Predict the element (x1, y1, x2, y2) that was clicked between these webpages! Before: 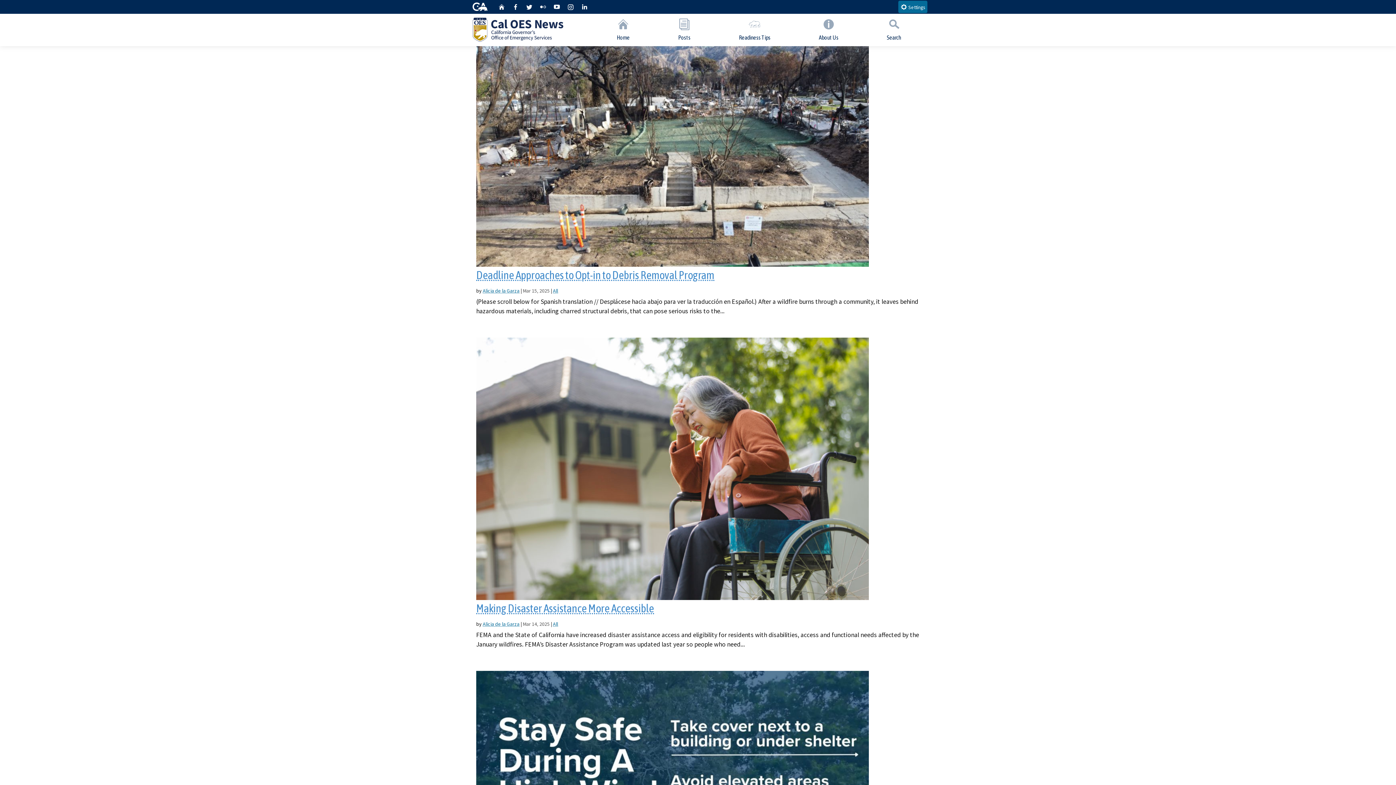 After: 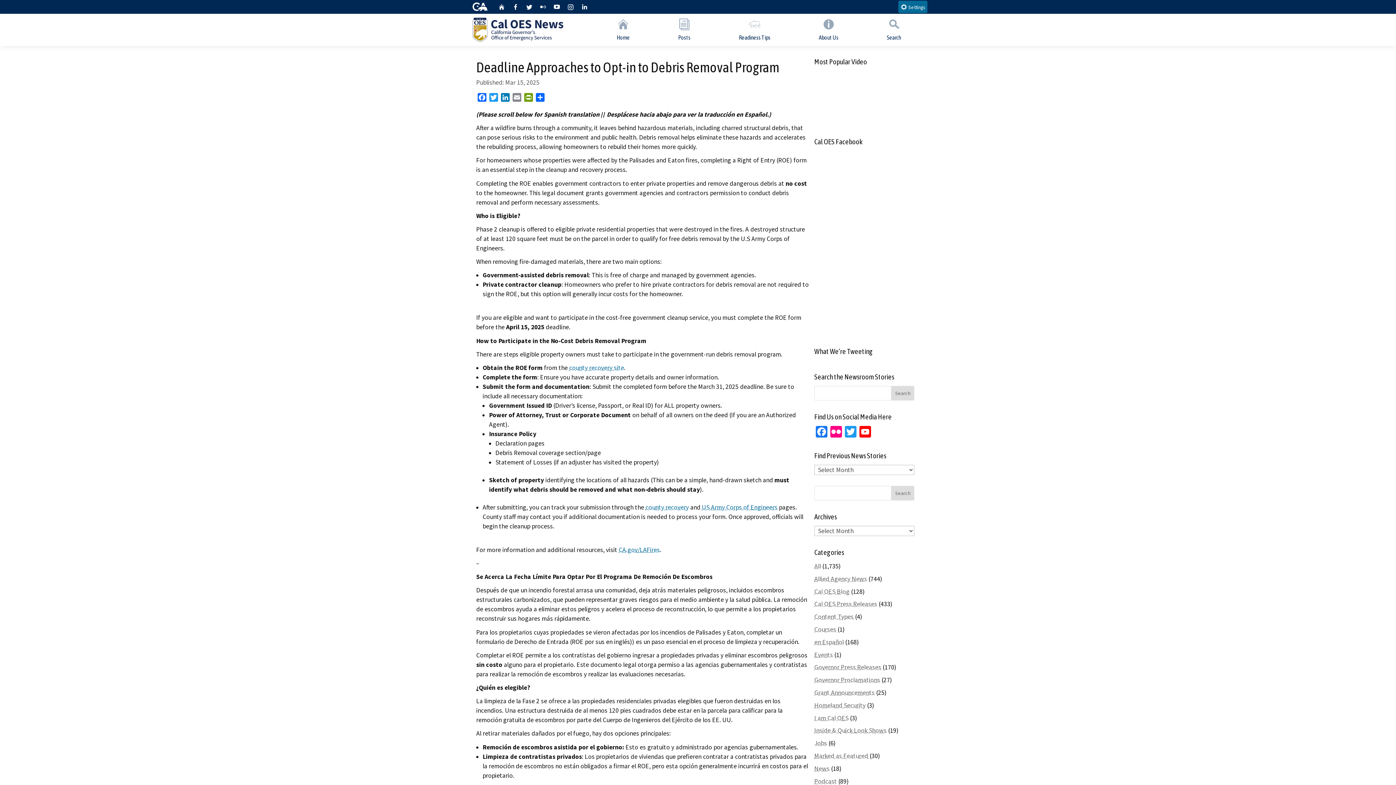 Action: bbox: (476, 268, 714, 281) label: Deadline Approaches to Opt-in to Debris Removal Program